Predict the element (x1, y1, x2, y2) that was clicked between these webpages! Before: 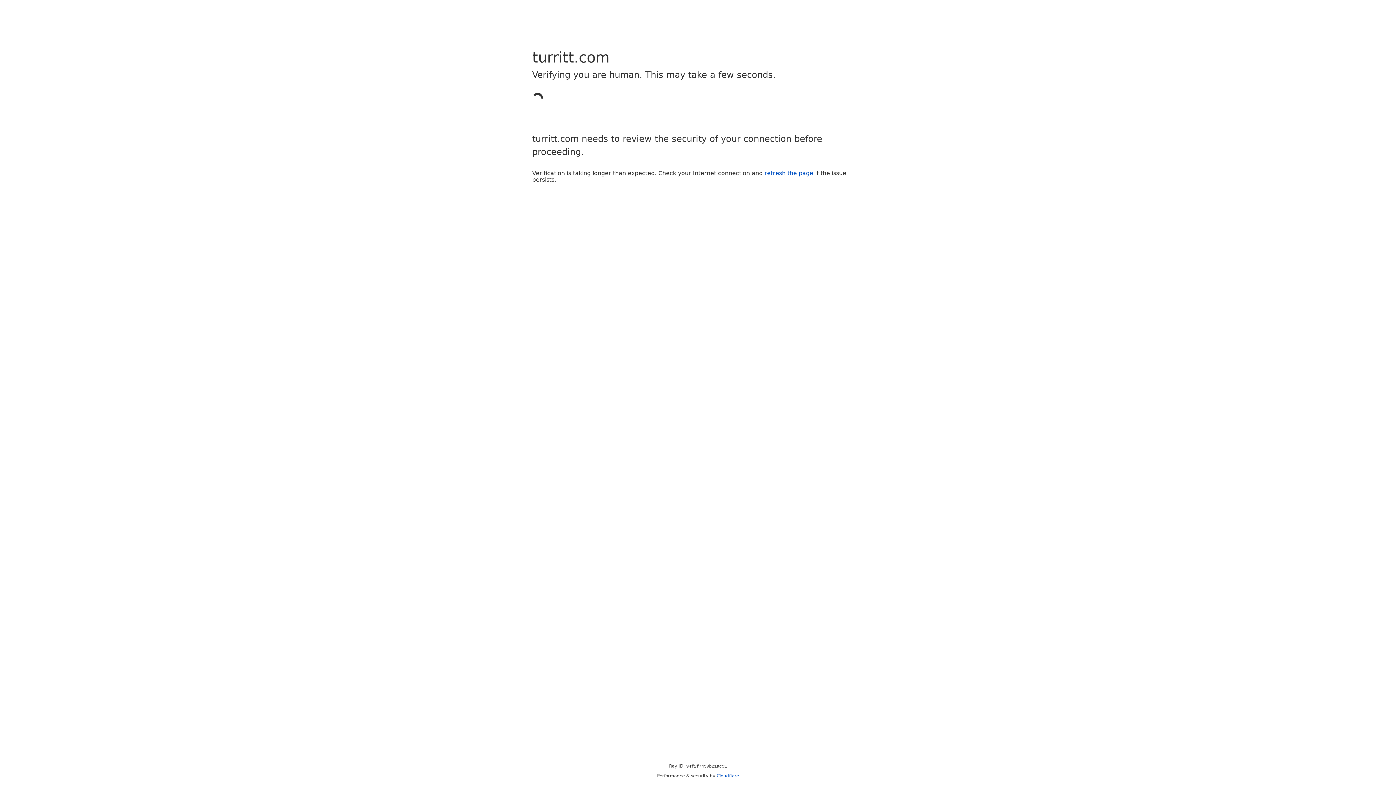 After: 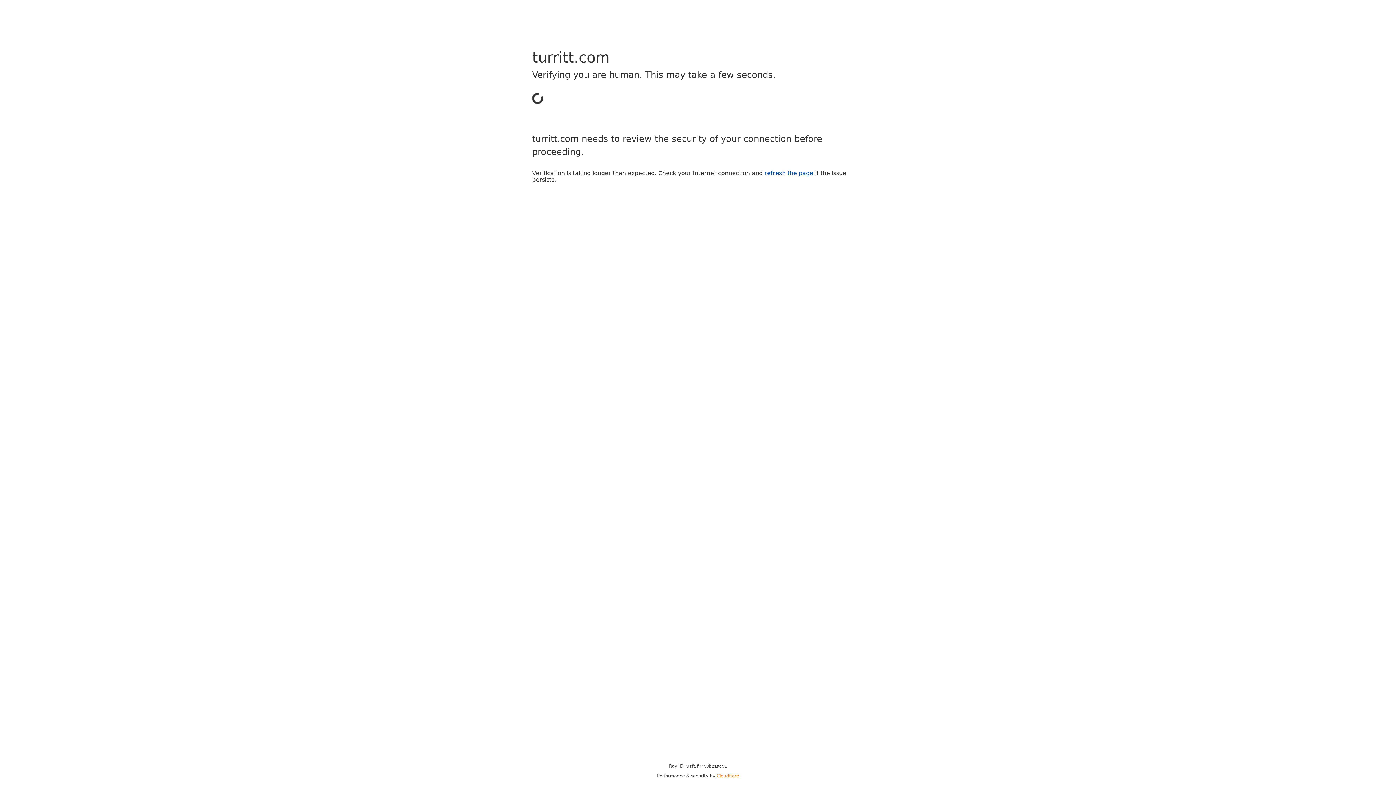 Action: bbox: (716, 773, 739, 778) label: Cloudflare